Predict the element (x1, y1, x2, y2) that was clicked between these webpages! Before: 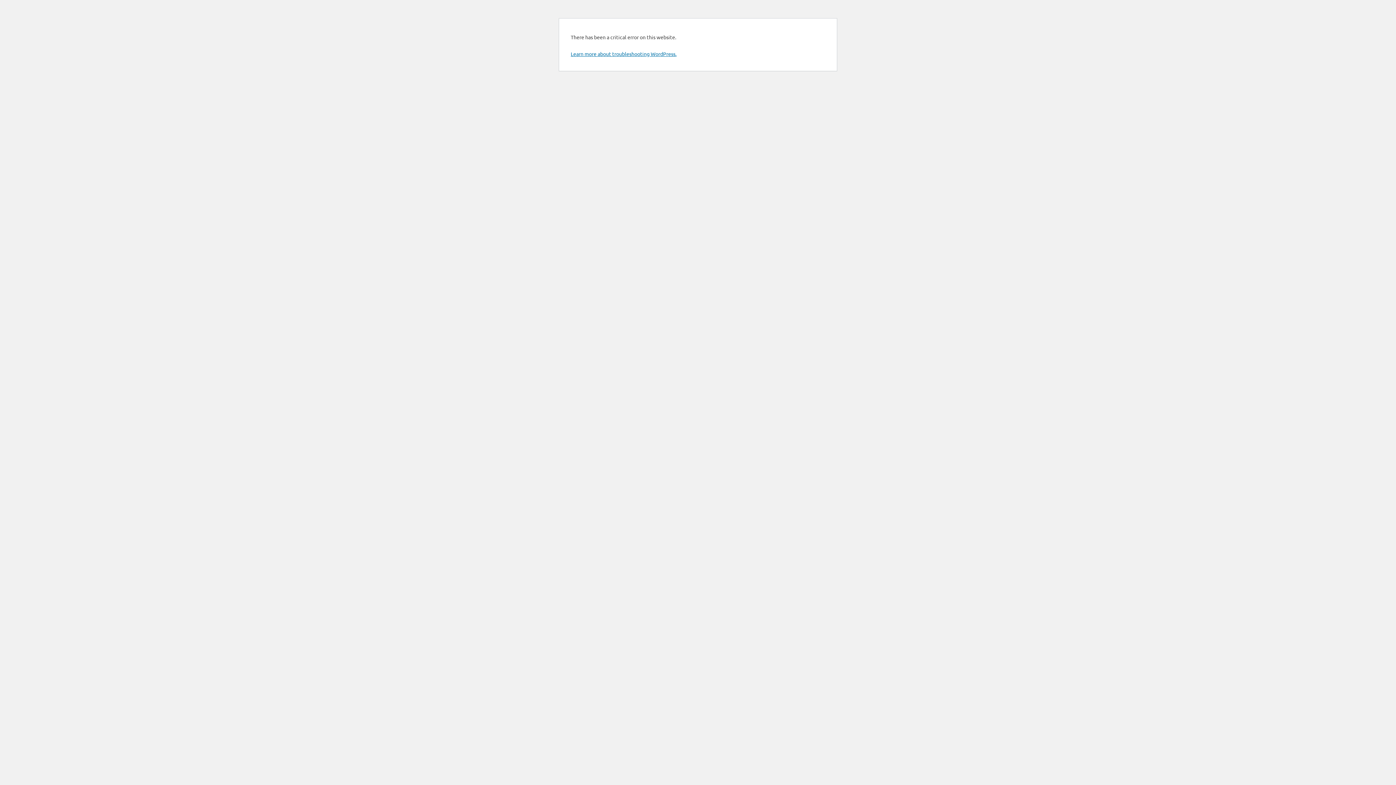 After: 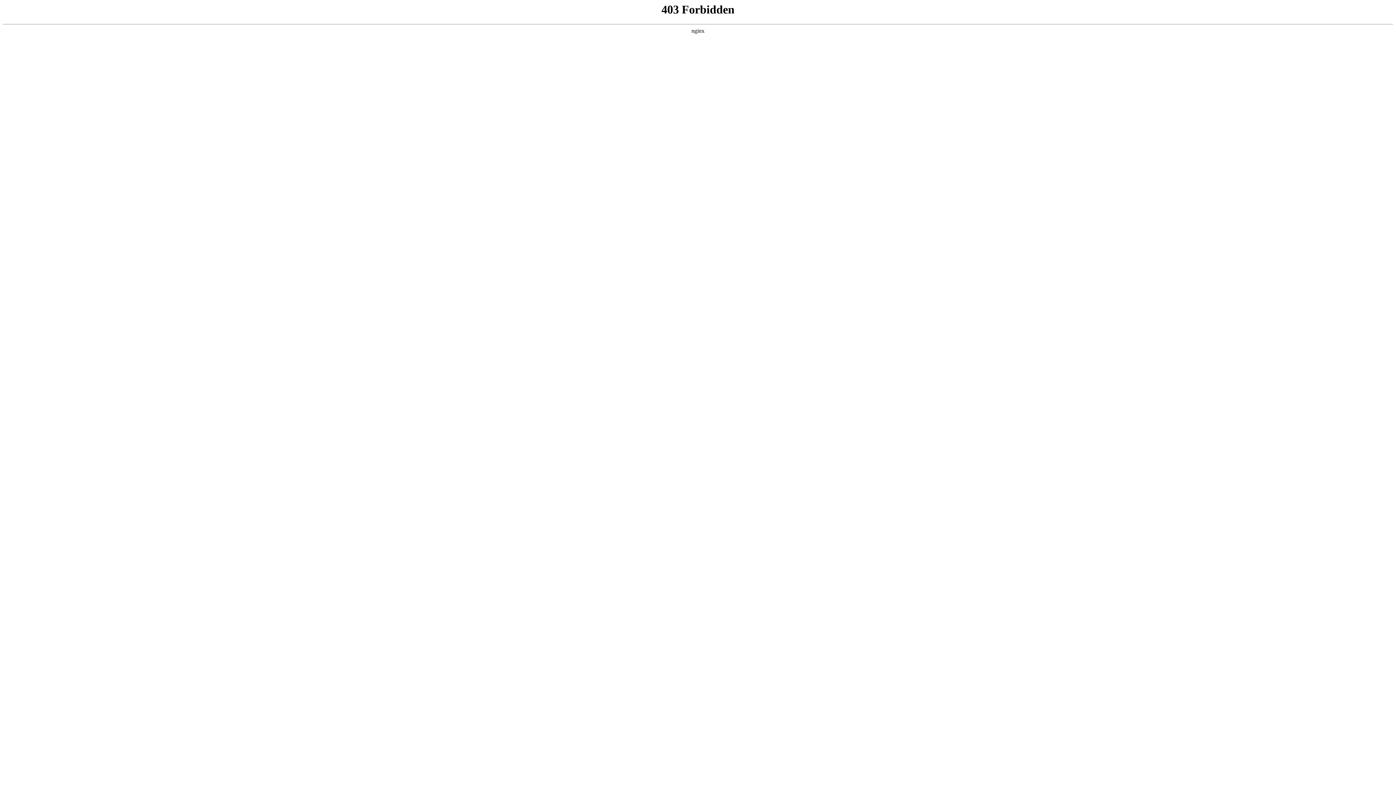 Action: label: Learn more about troubleshooting WordPress. bbox: (570, 50, 676, 57)